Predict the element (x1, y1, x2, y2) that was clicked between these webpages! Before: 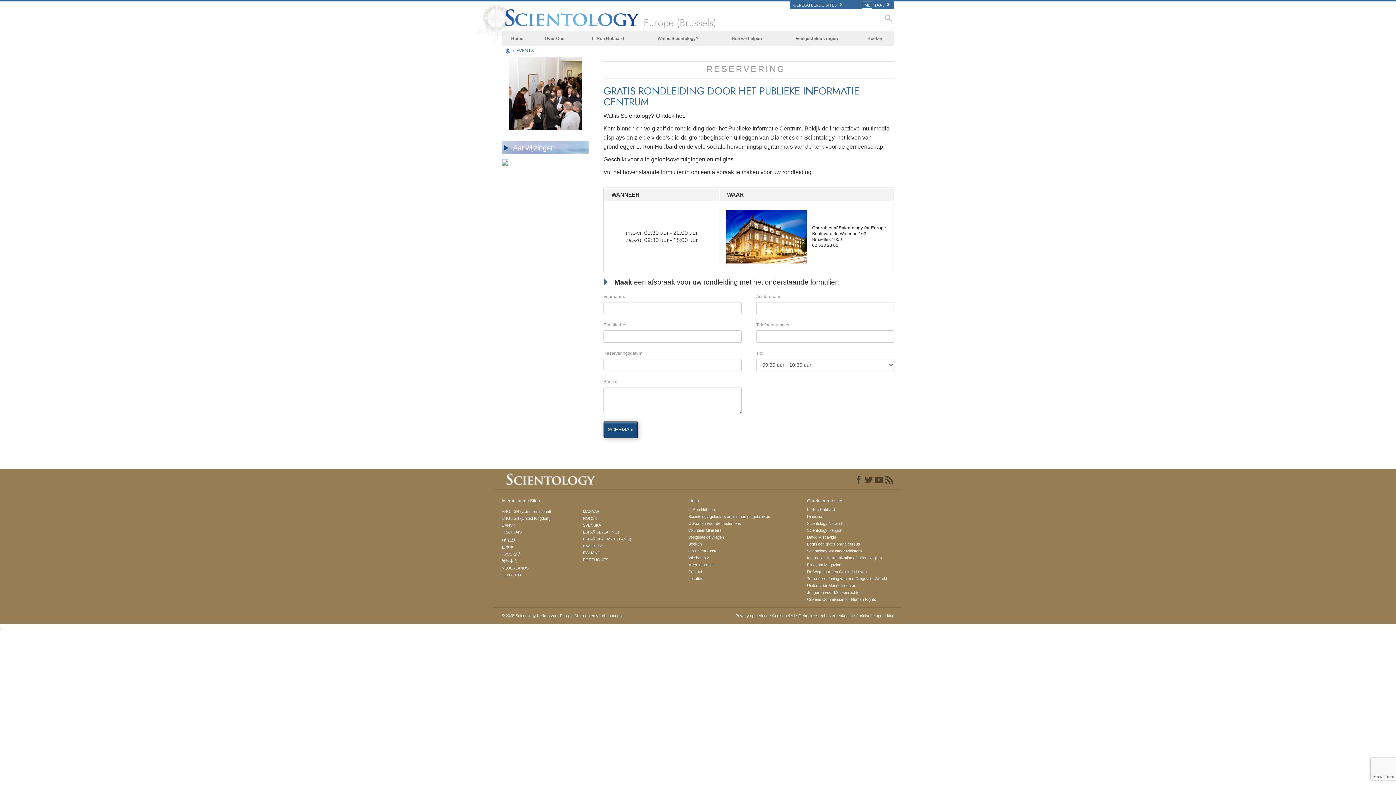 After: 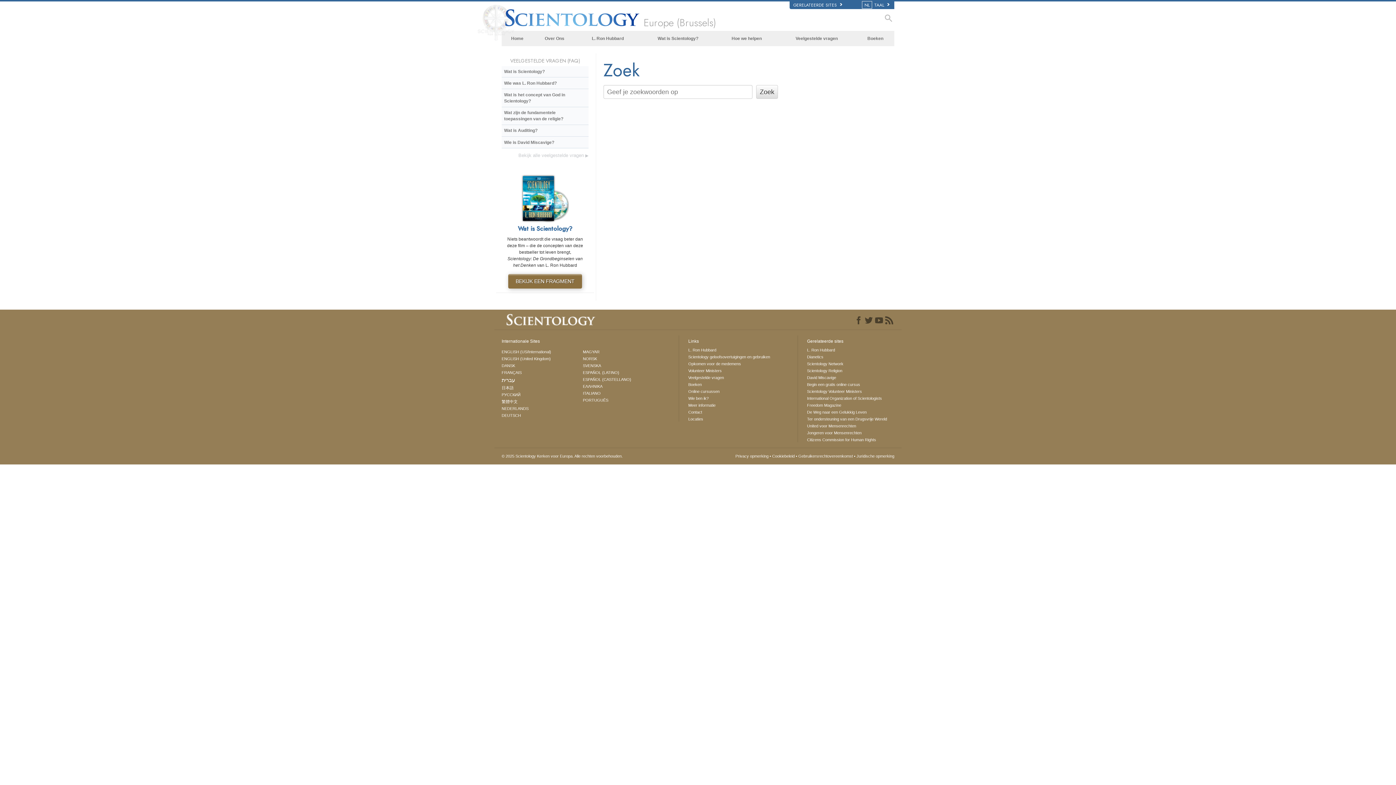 Action: bbox: (885, 13, 892, 21)